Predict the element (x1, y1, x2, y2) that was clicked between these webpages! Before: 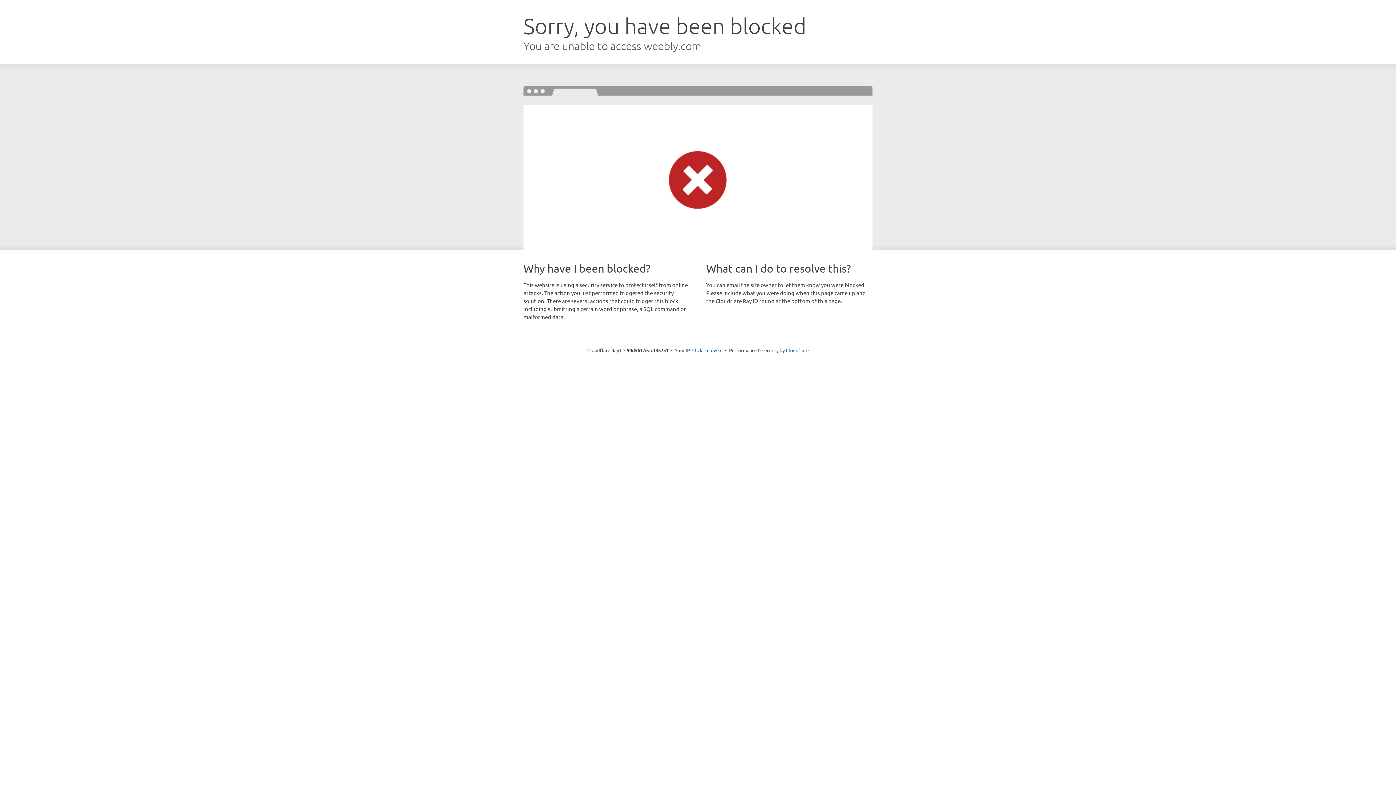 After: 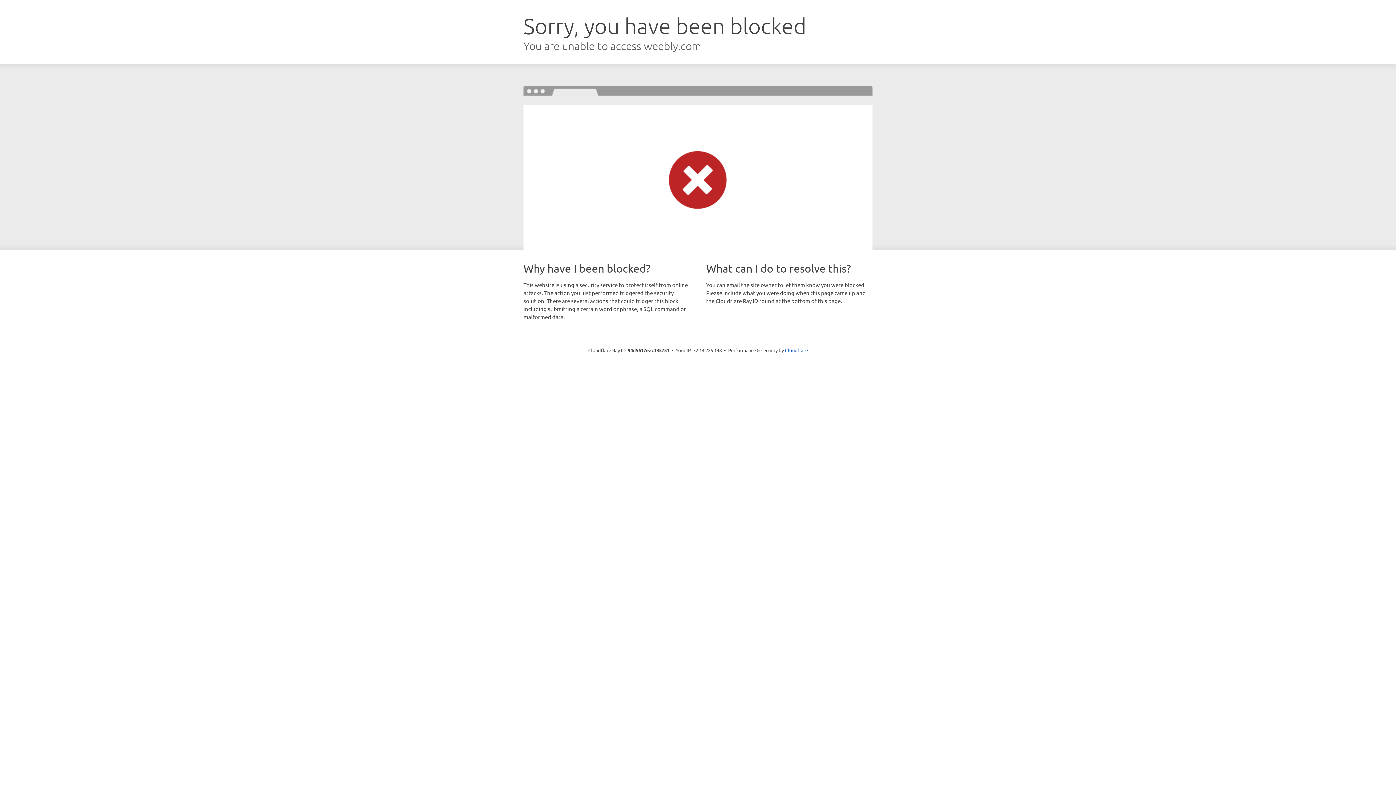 Action: bbox: (692, 346, 722, 353) label: Click to reveal